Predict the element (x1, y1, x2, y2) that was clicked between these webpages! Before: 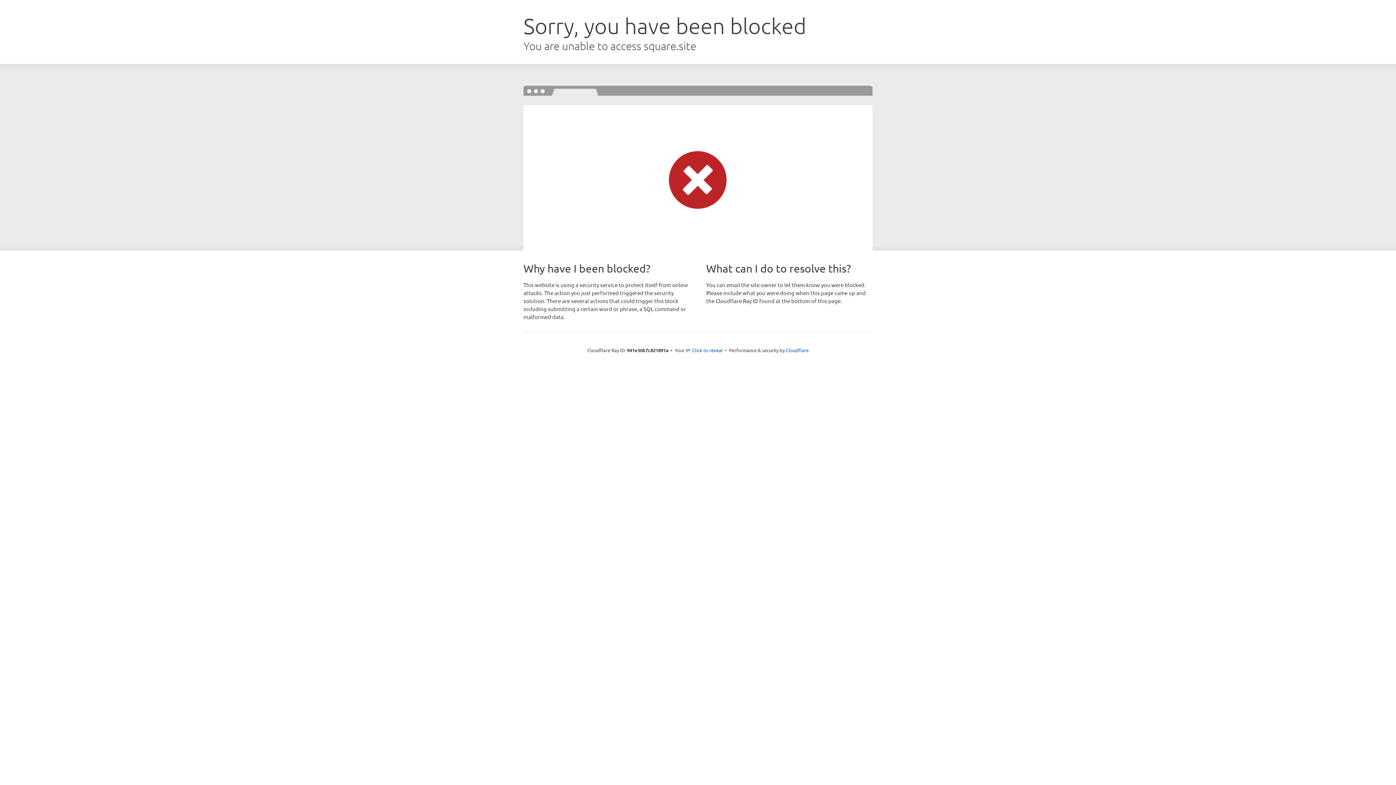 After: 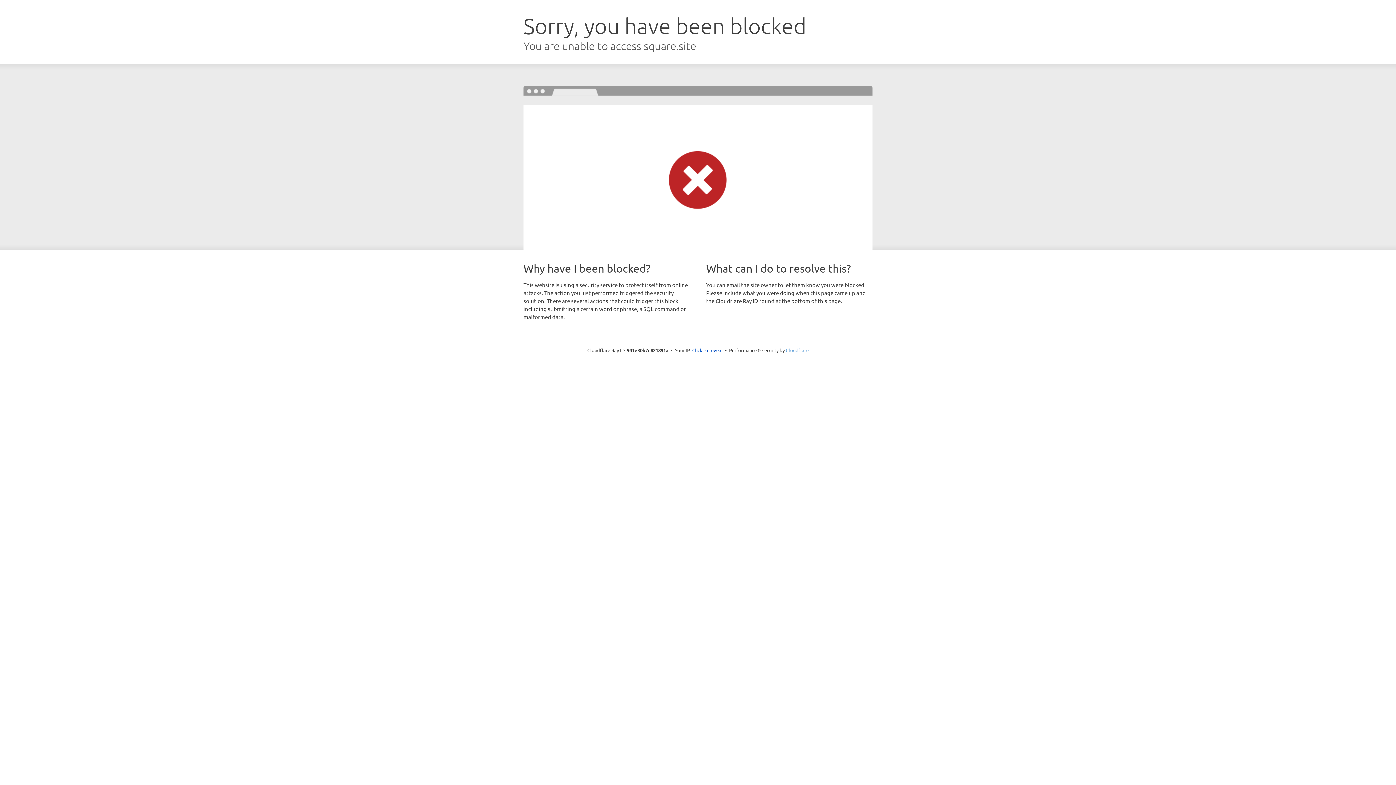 Action: label: Cloudflare bbox: (786, 347, 808, 353)